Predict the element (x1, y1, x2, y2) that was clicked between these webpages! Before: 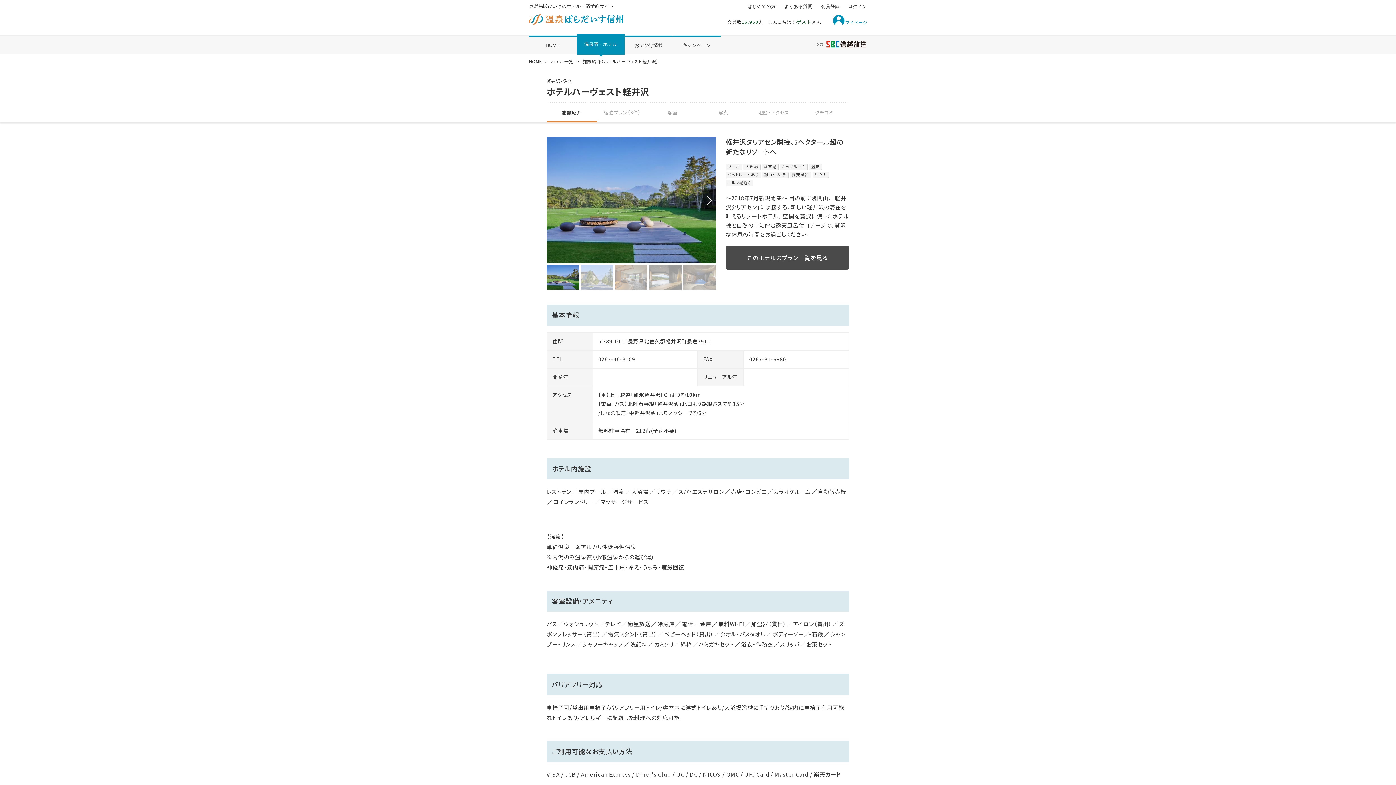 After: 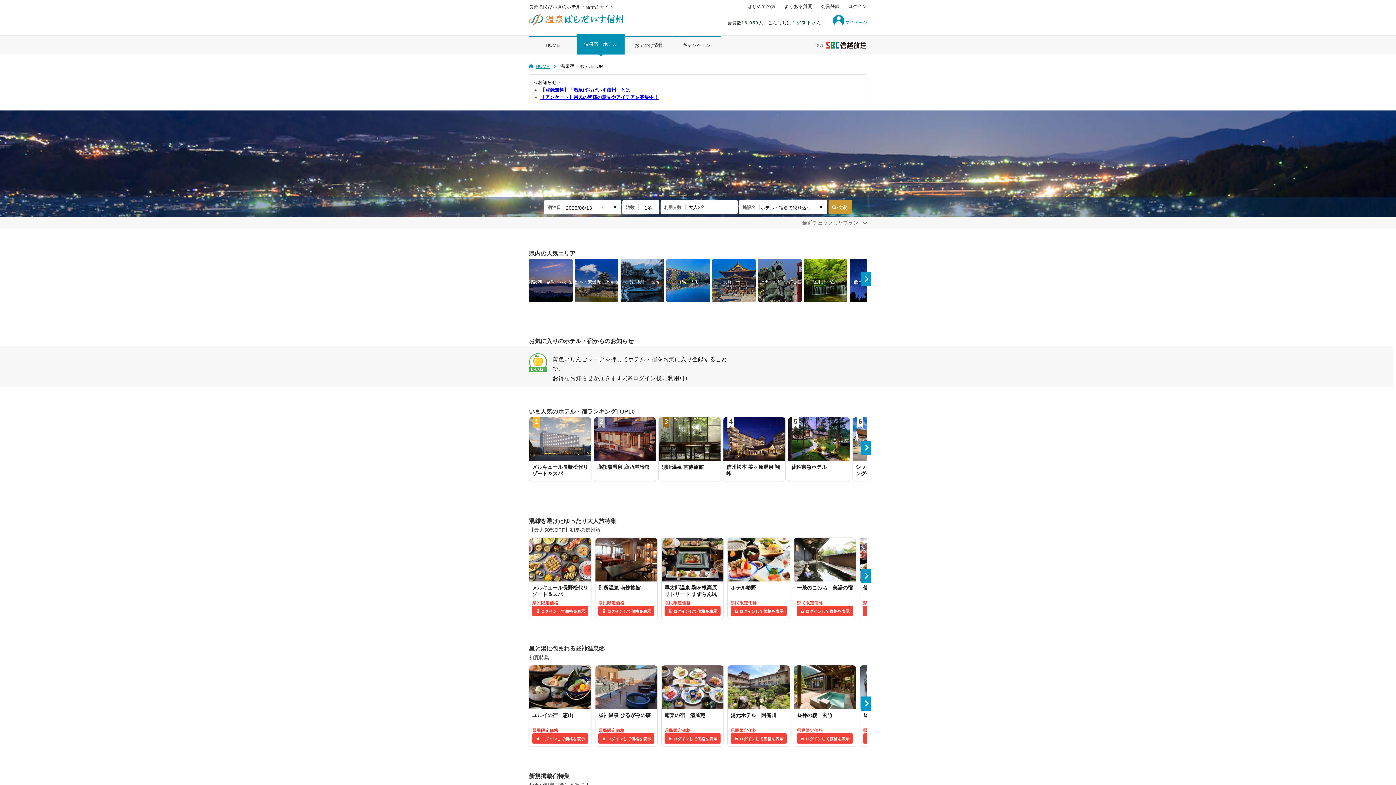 Action: label: 温泉宿・ホテル bbox: (577, 35, 624, 52)